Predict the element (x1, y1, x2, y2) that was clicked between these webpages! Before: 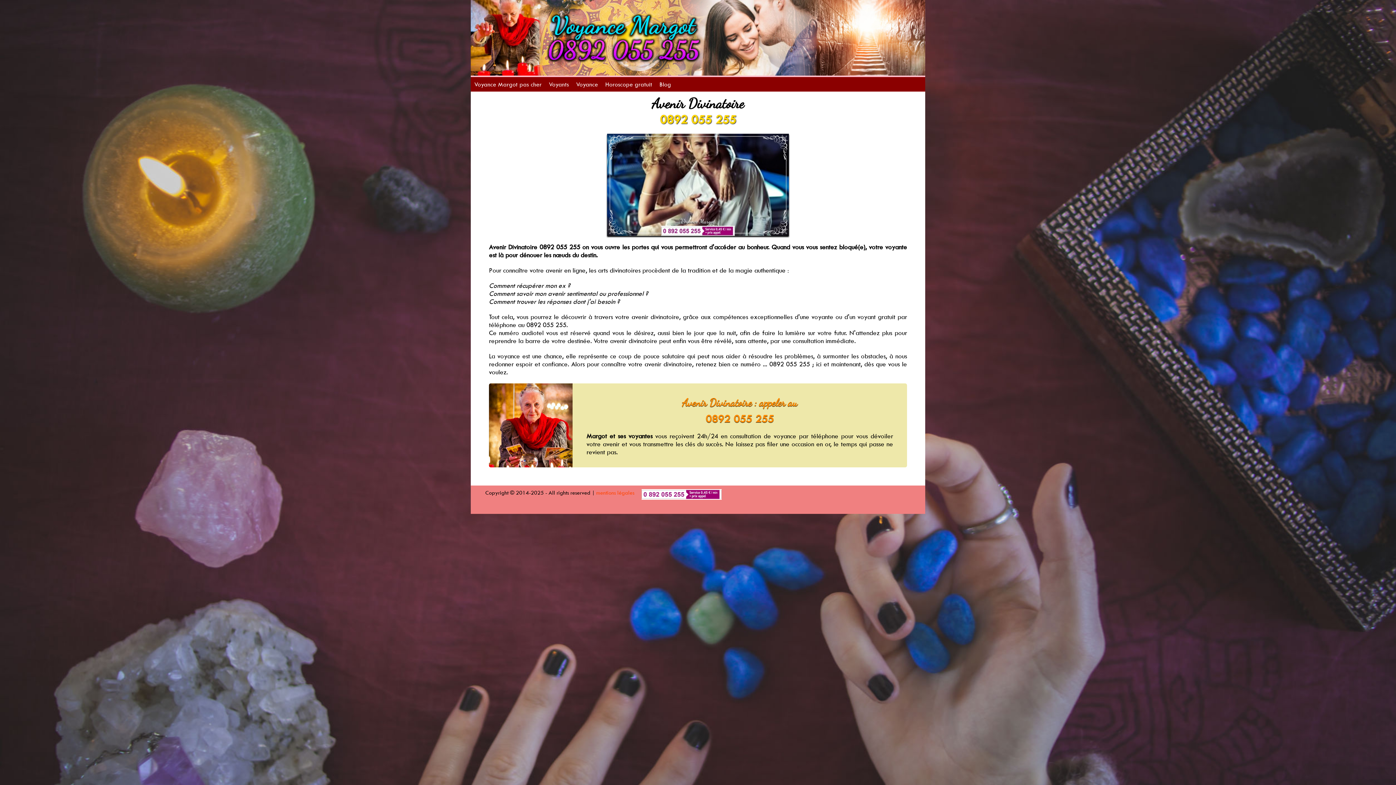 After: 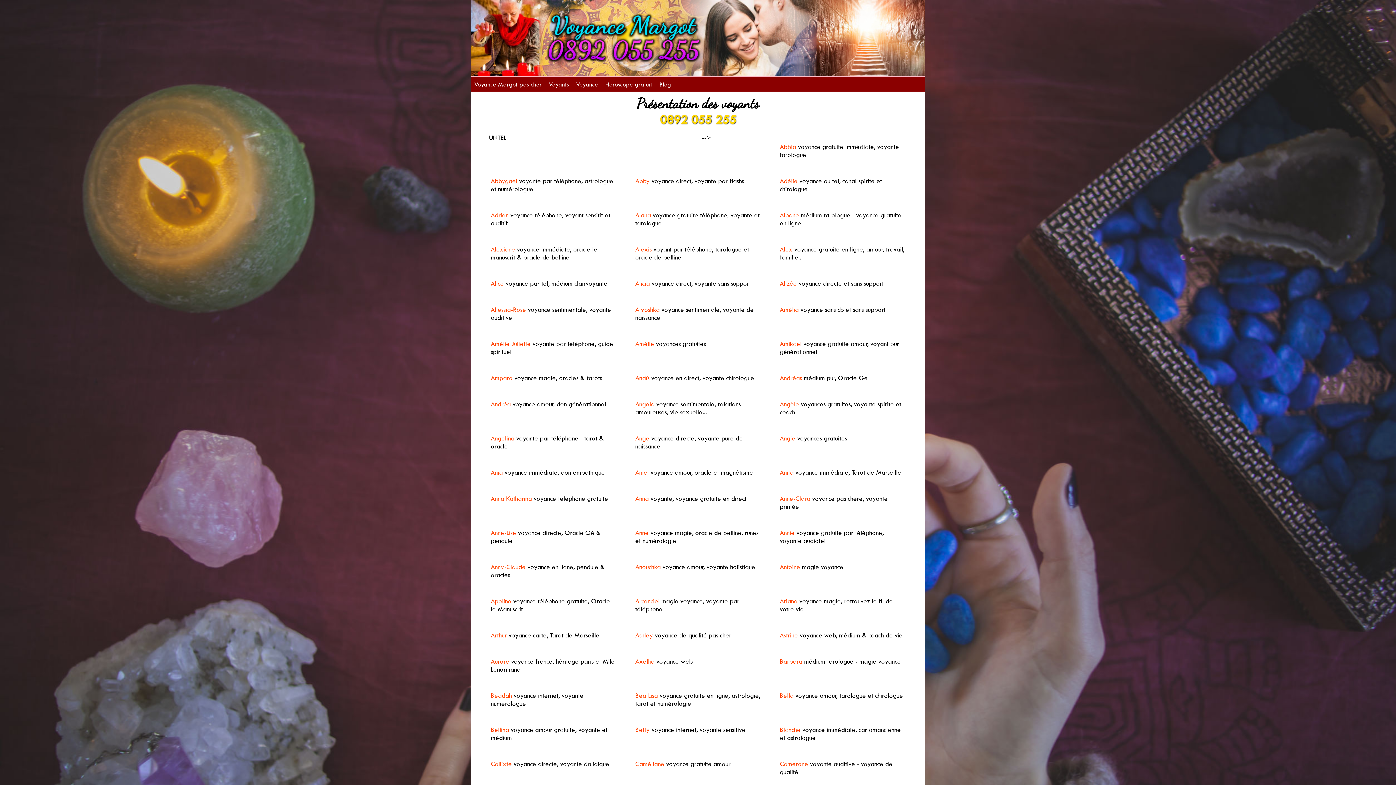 Action: label: Voyants bbox: (549, 80, 569, 88)